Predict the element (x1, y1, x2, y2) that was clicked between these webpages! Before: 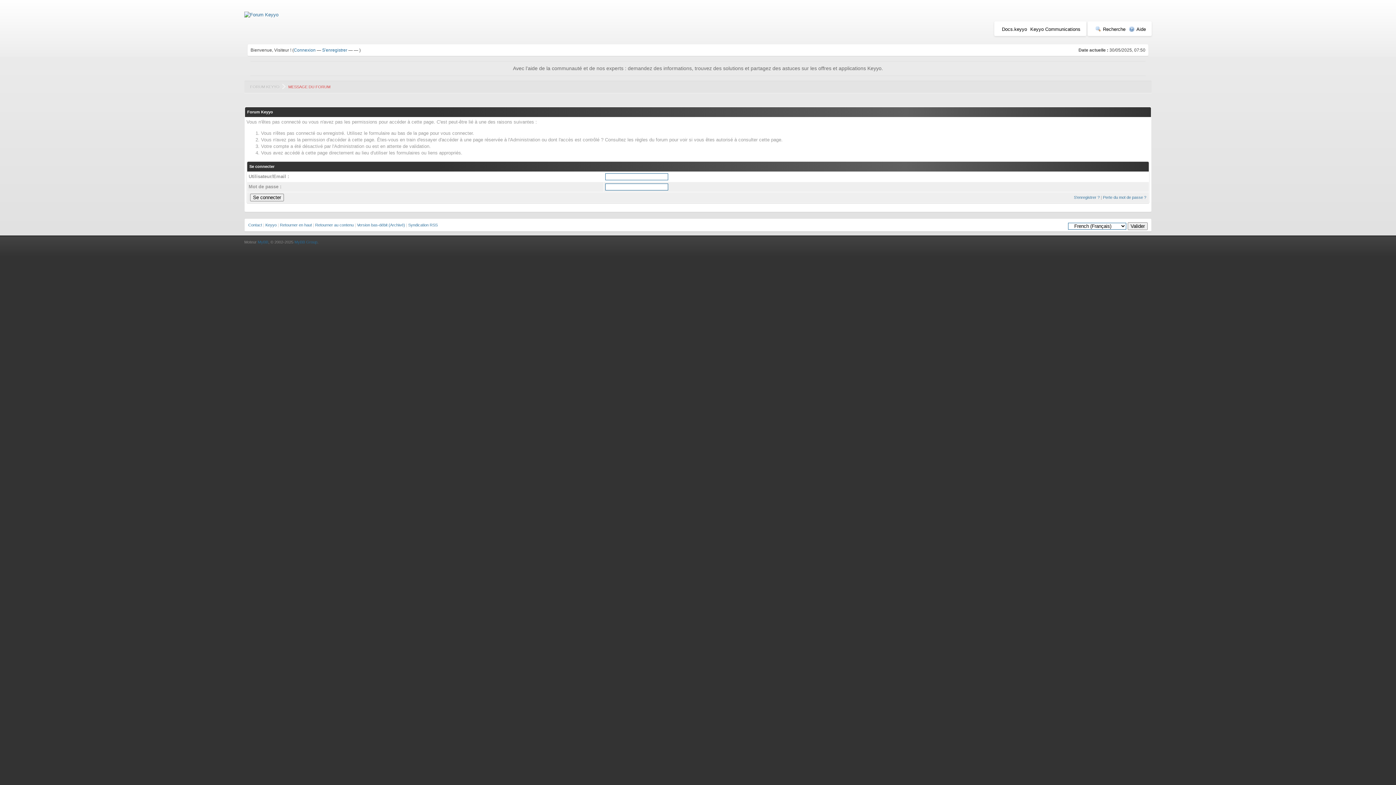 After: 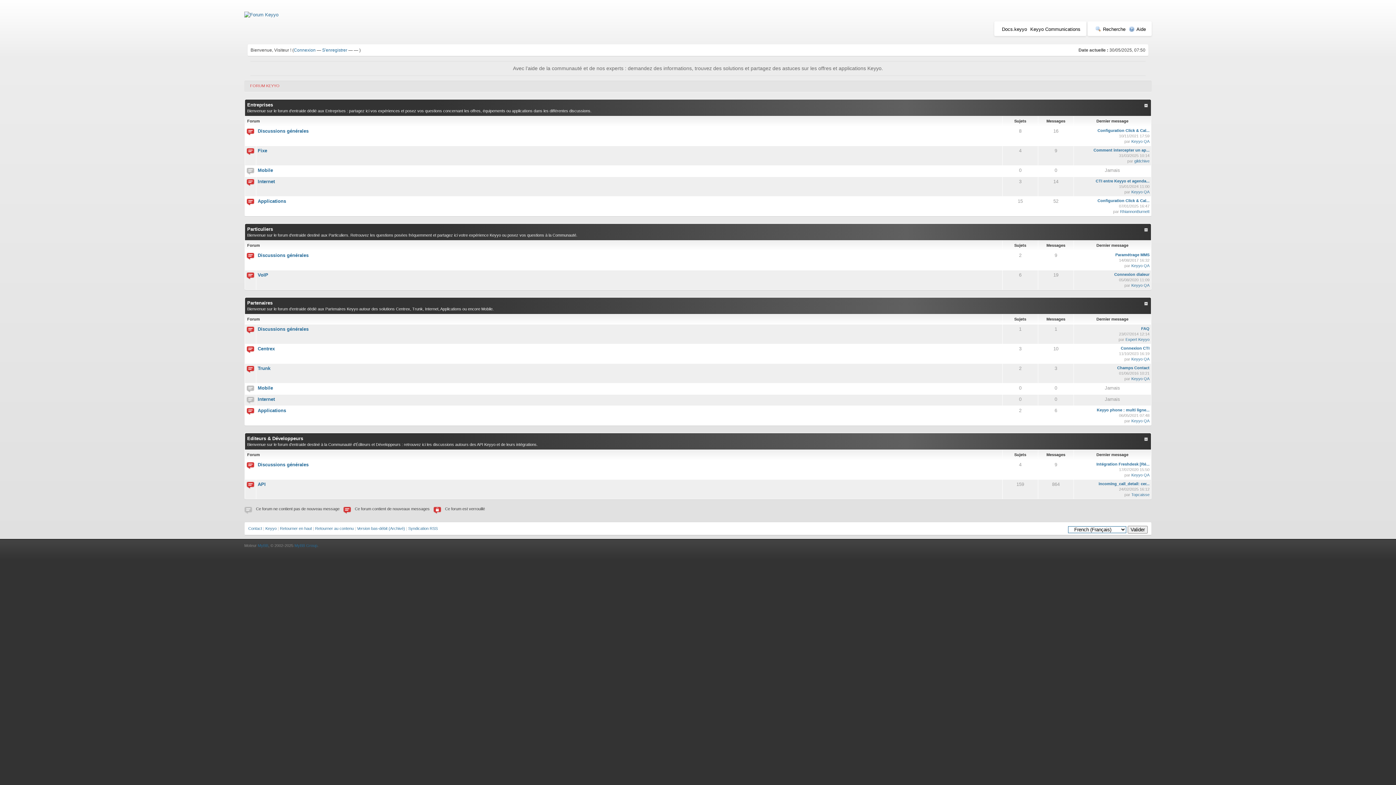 Action: bbox: (244, 12, 278, 17)